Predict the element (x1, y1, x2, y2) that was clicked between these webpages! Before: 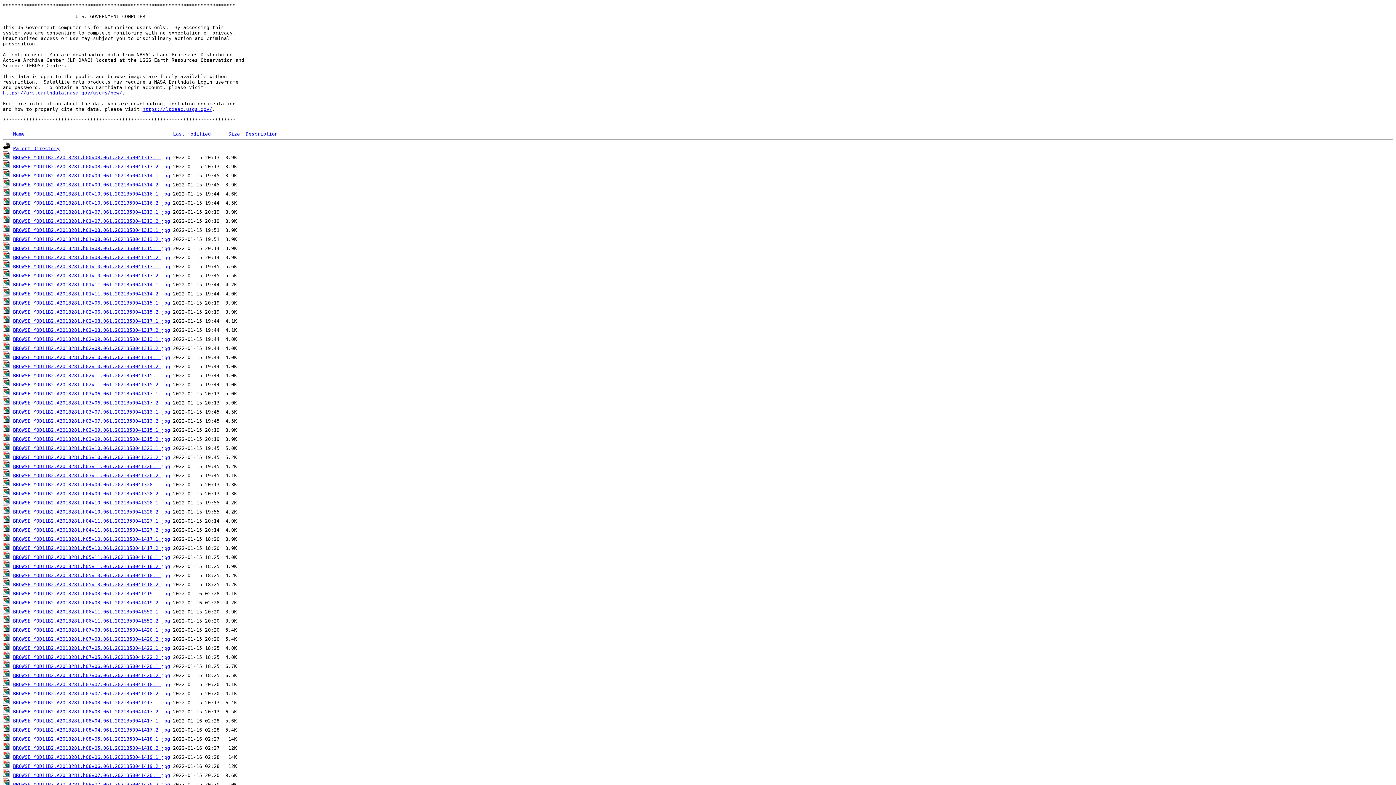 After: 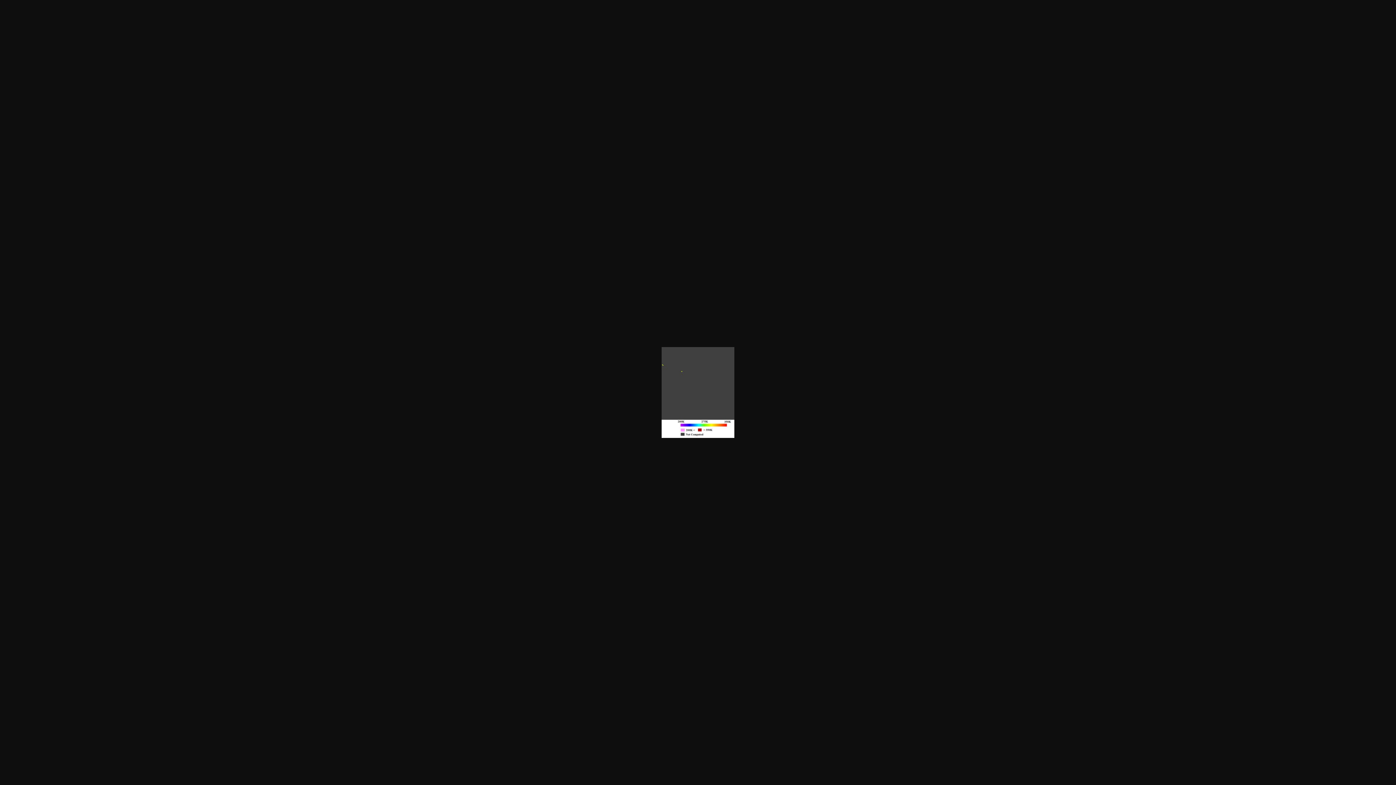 Action: label: BROWSE.MOD11B2.A2018281.h04v11.061.2021350041327.1.jpg bbox: (13, 518, 170, 524)